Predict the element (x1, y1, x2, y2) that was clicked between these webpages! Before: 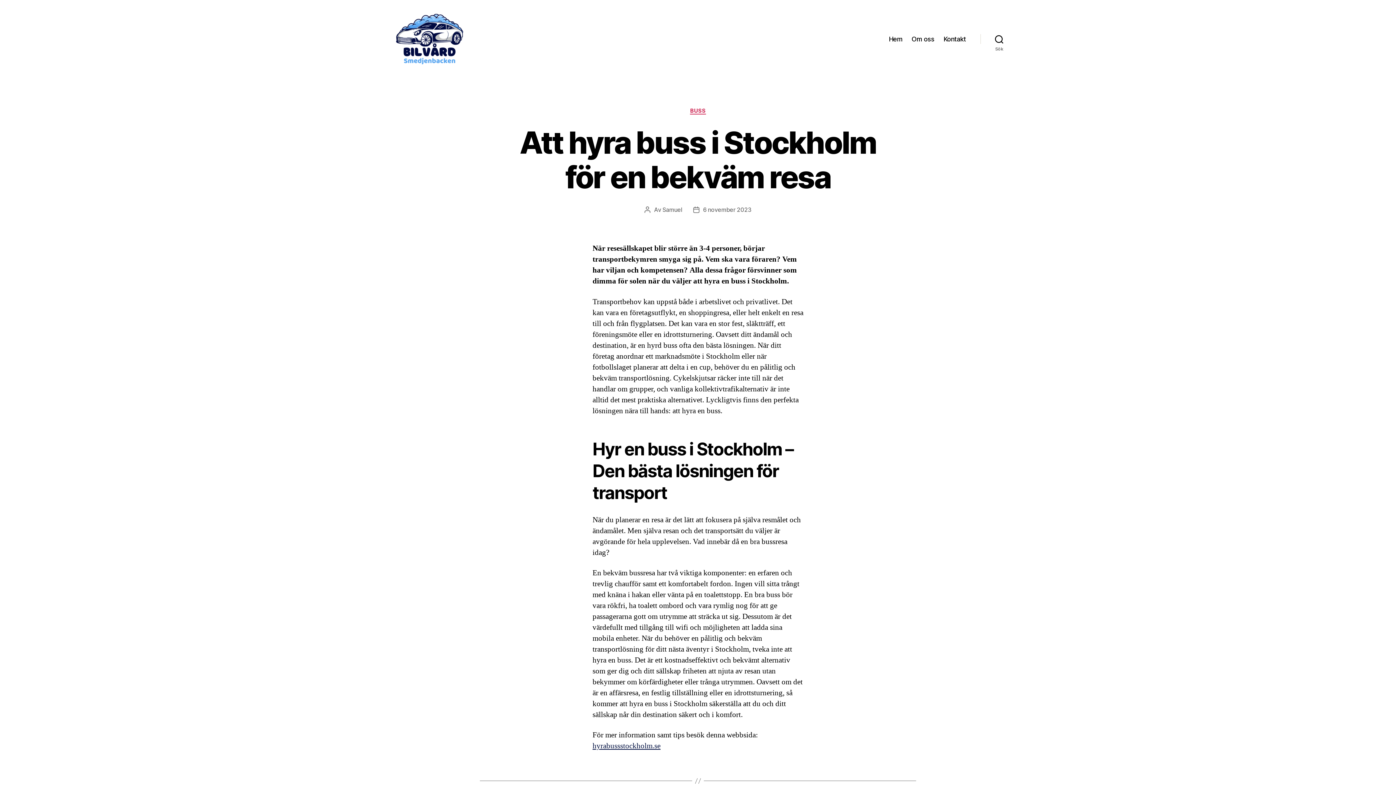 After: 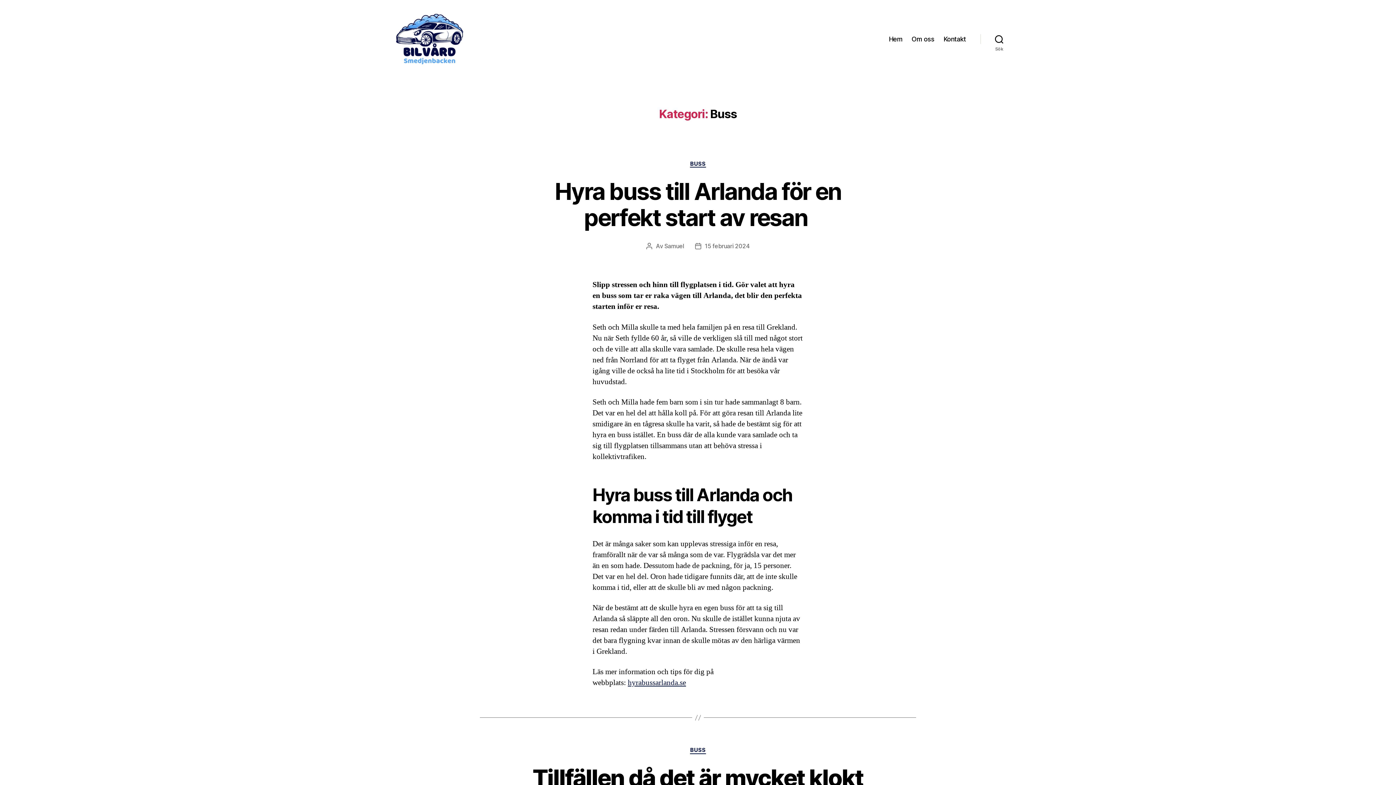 Action: bbox: (690, 107, 706, 114) label: BUSS